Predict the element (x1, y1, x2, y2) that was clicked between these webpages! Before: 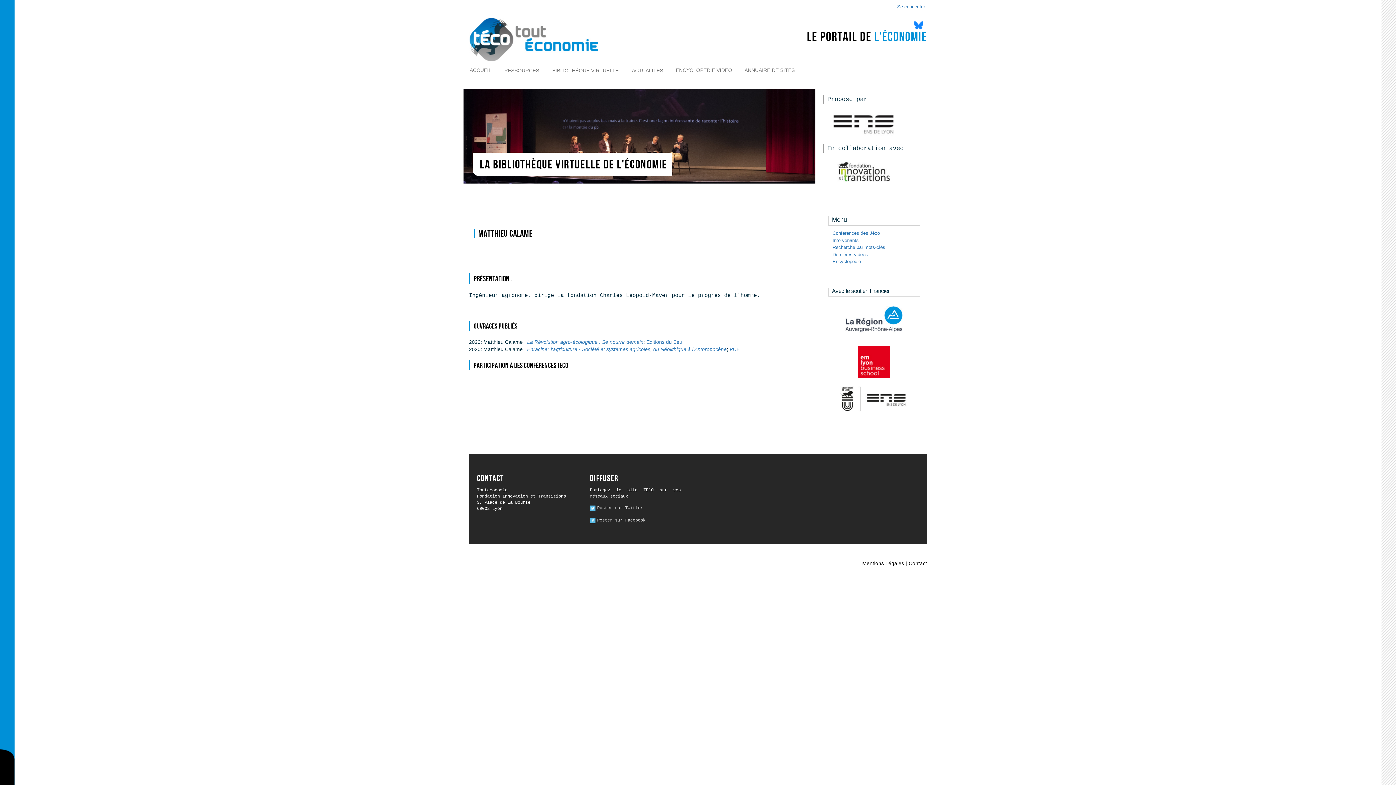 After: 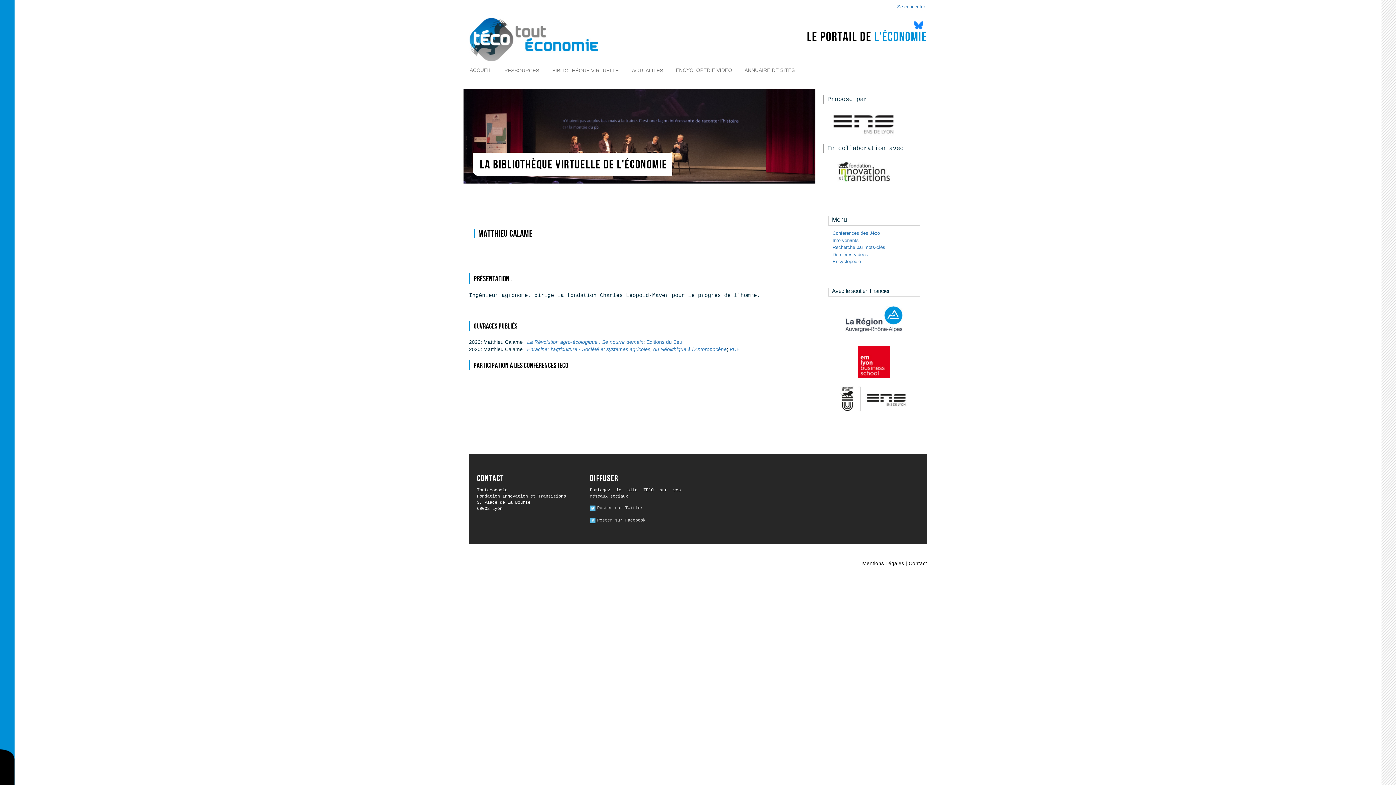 Action: bbox: (828, 345, 920, 378)